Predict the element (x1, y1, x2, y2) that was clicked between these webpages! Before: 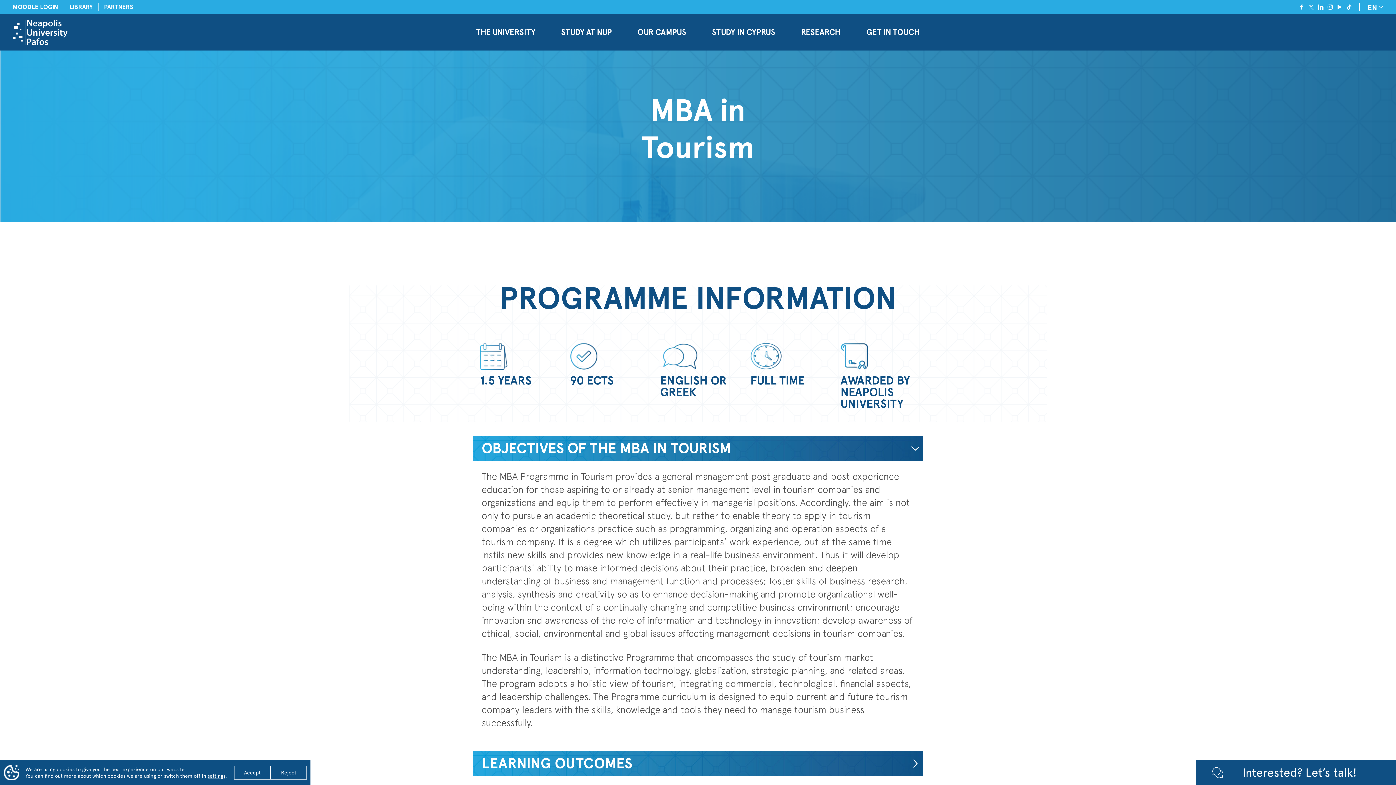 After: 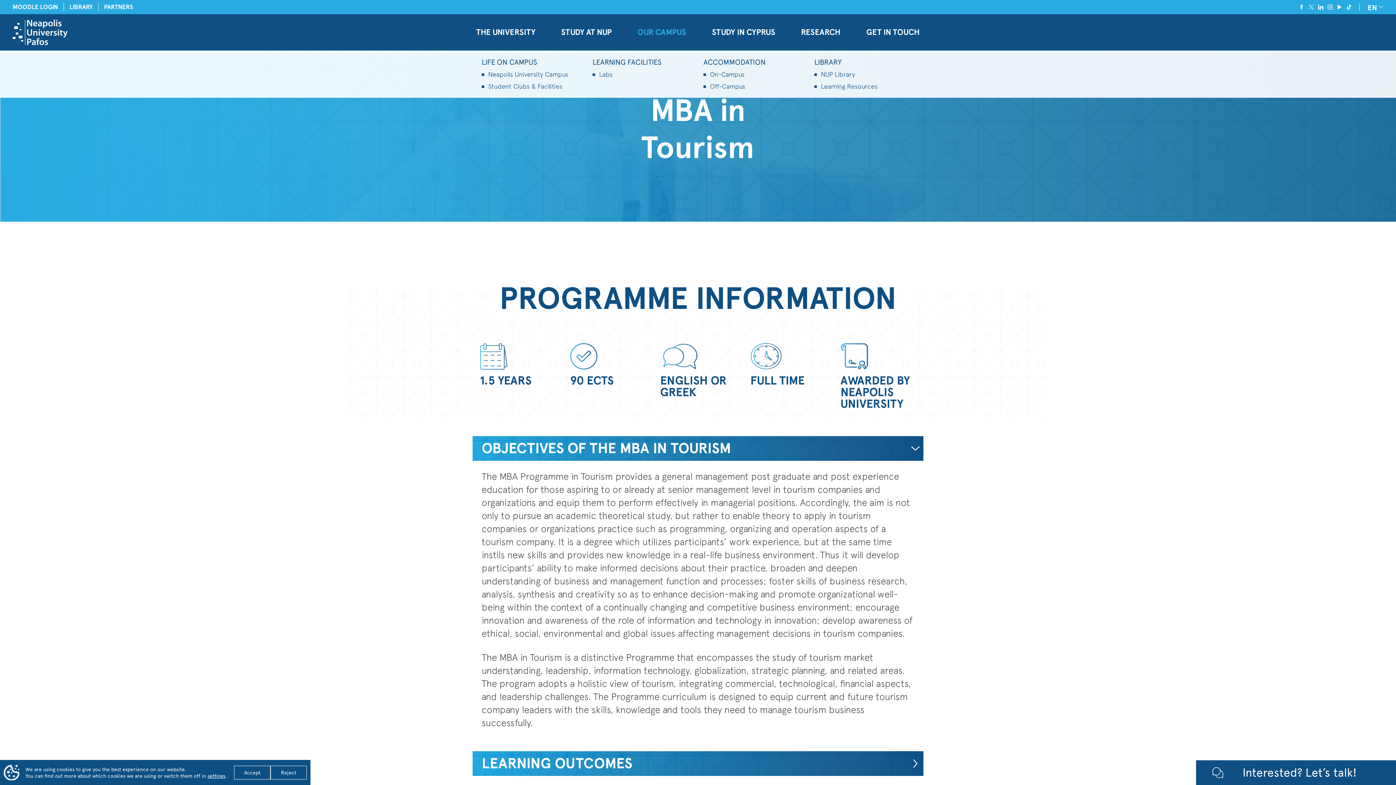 Action: label: OUR CAMPUS bbox: (634, 14, 690, 50)